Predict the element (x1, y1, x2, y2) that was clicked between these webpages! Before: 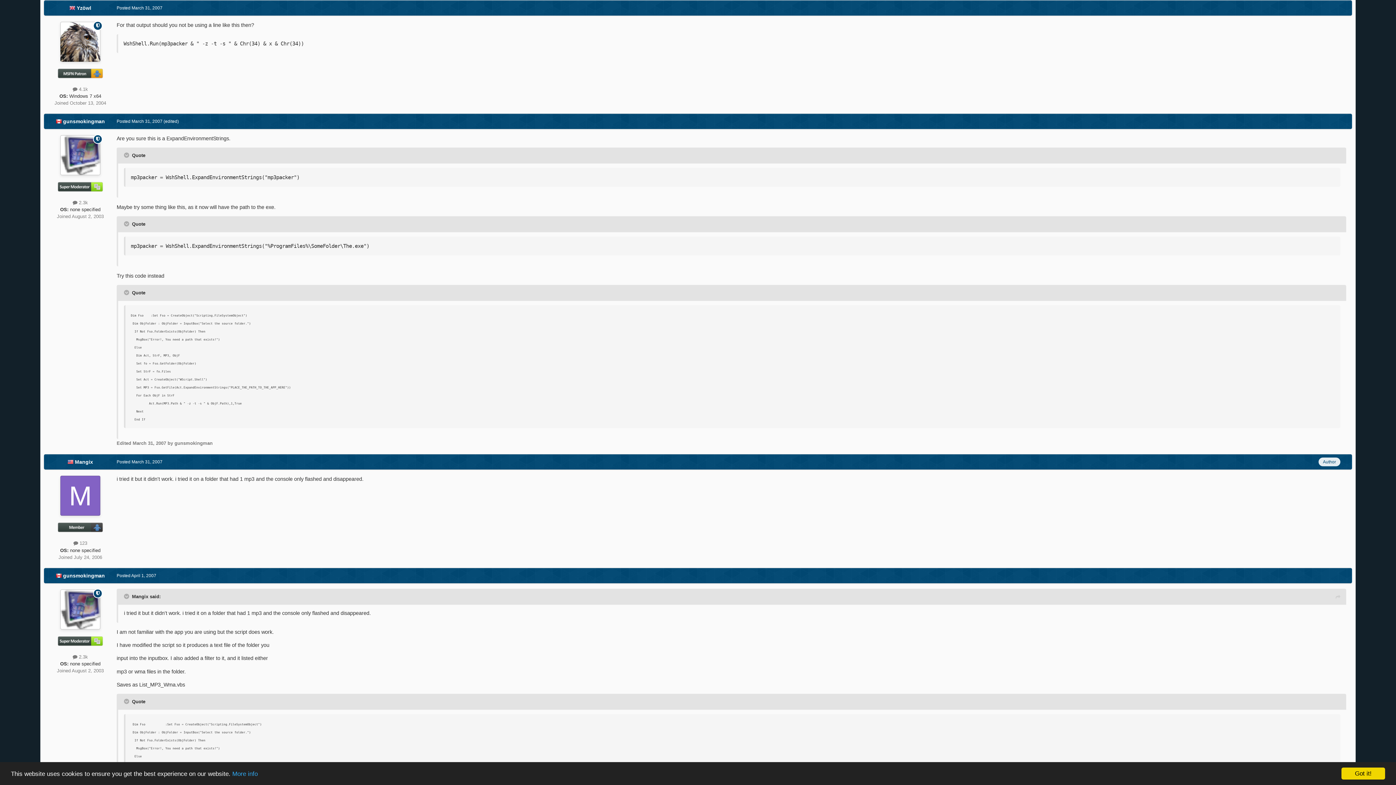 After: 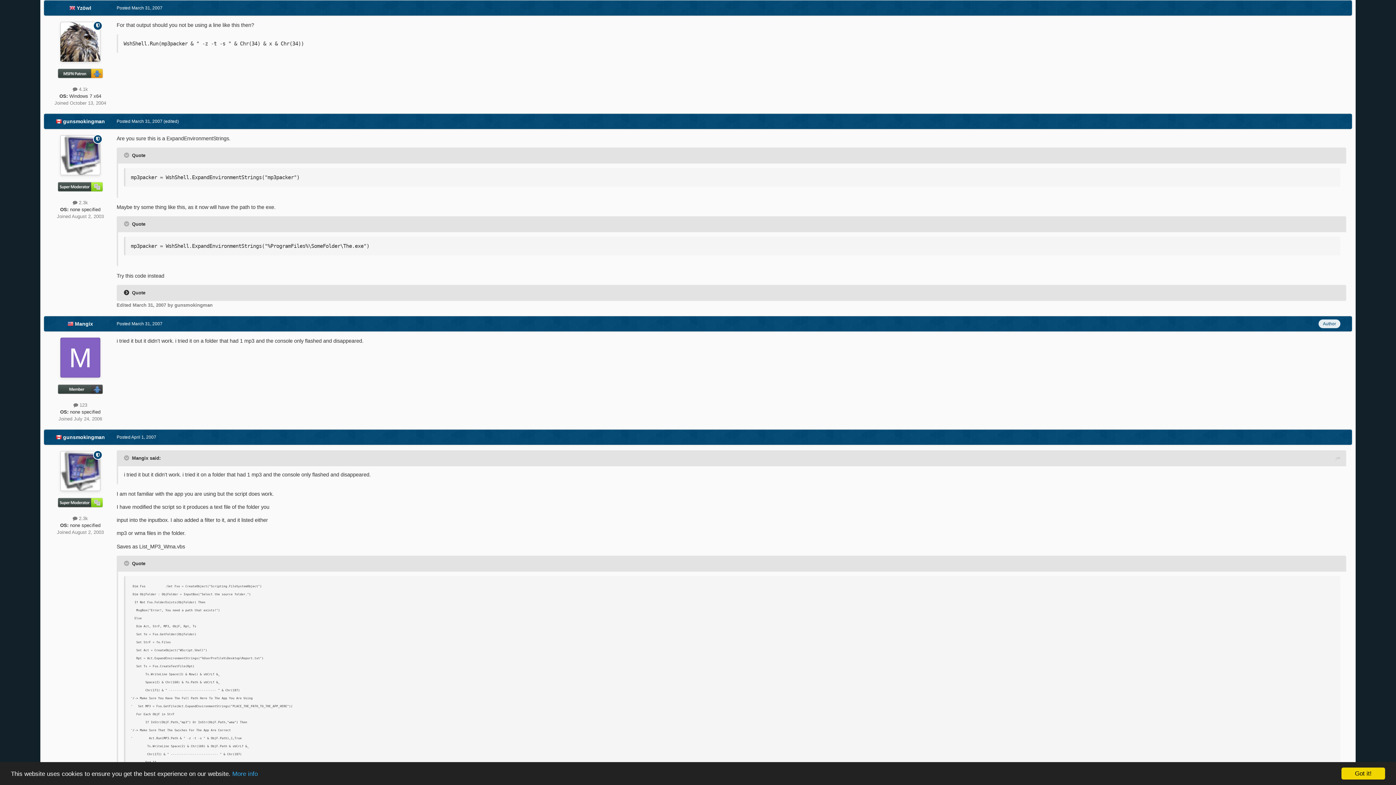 Action: label: Toggle Quote bbox: (124, 289, 130, 295)